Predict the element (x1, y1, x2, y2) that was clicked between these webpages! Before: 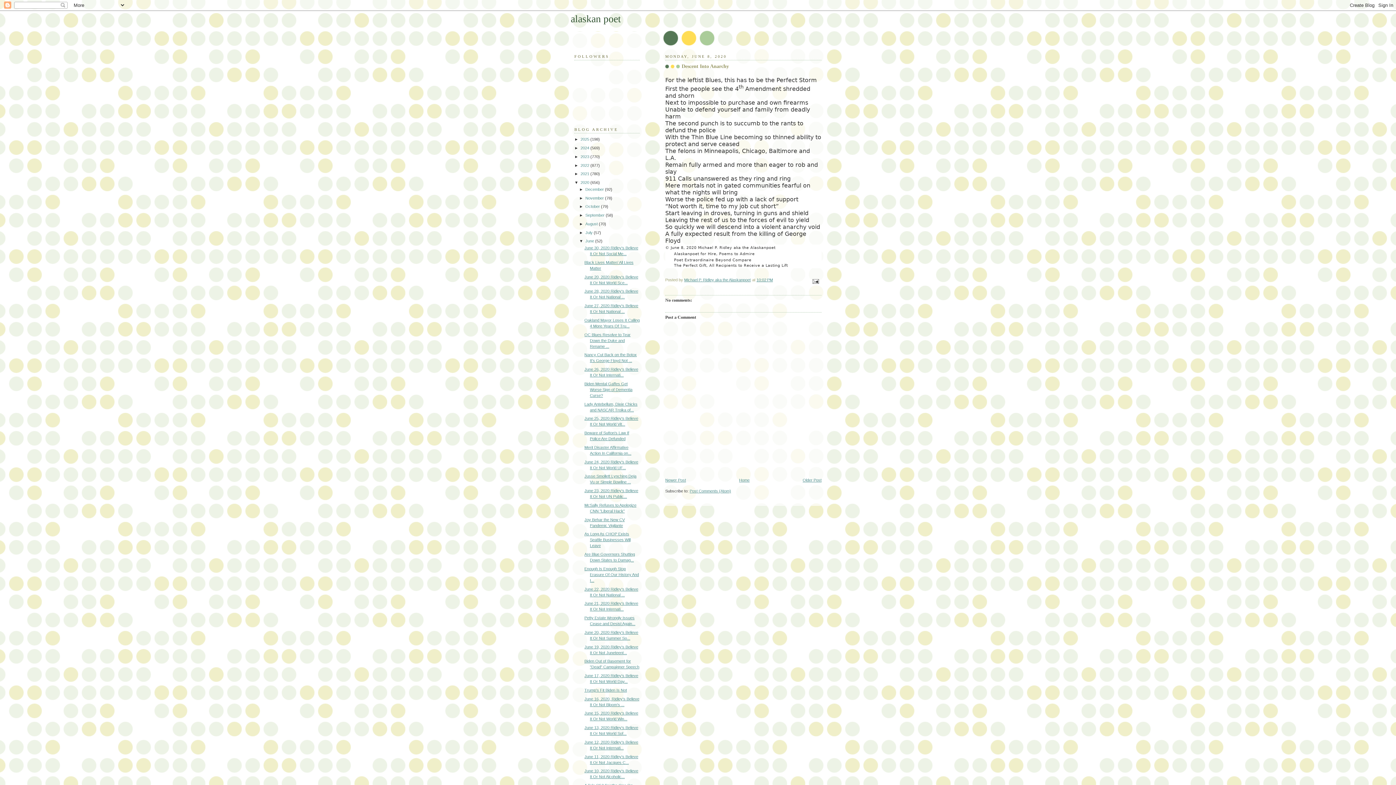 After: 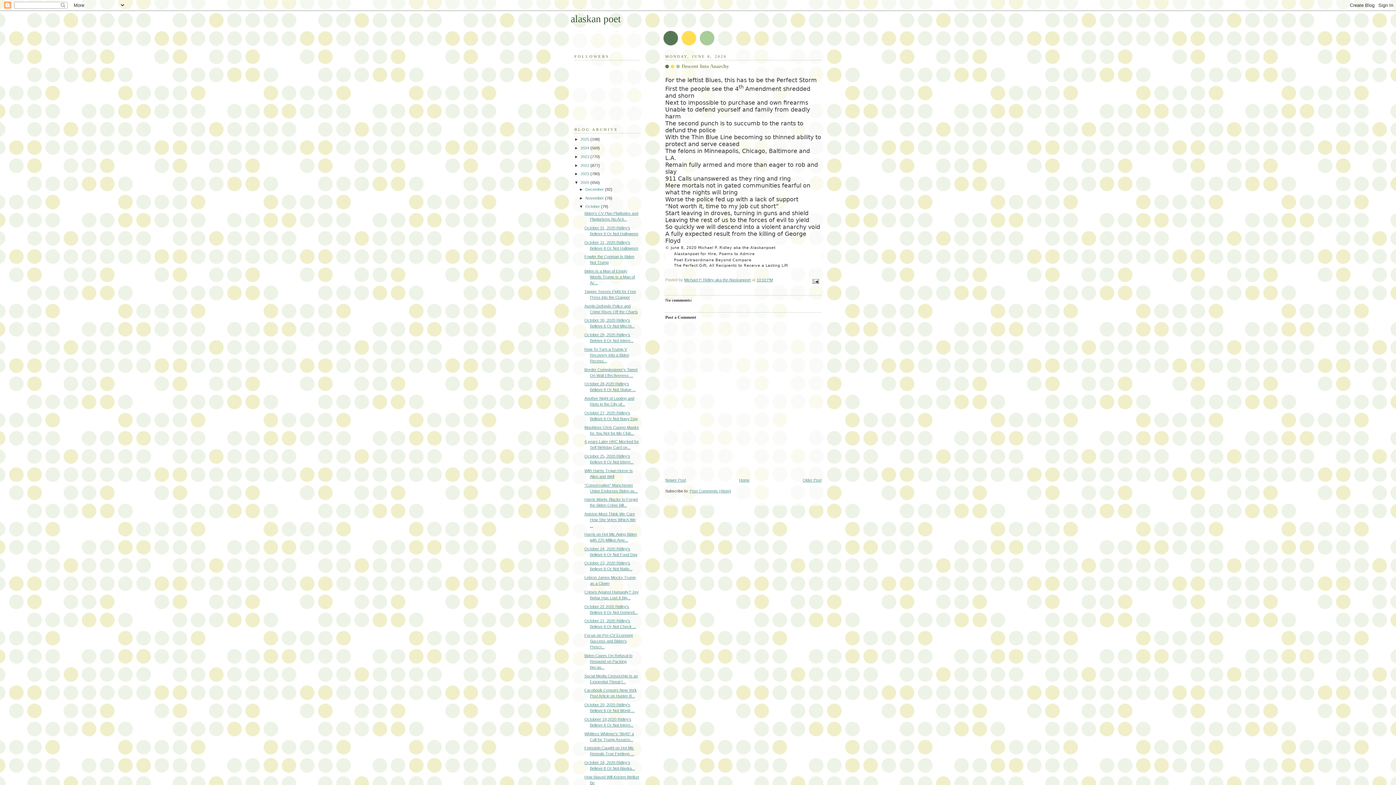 Action: bbox: (579, 204, 585, 208) label: ►  